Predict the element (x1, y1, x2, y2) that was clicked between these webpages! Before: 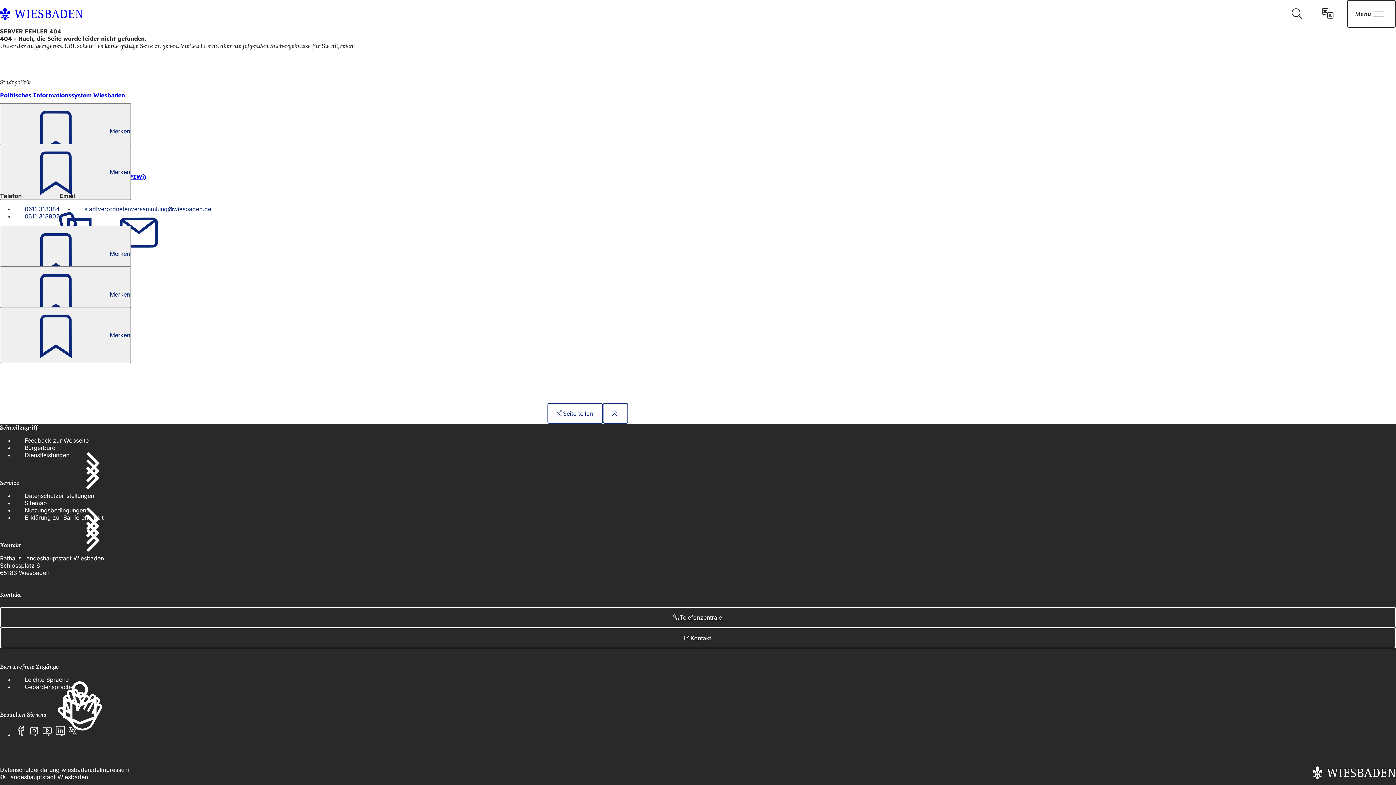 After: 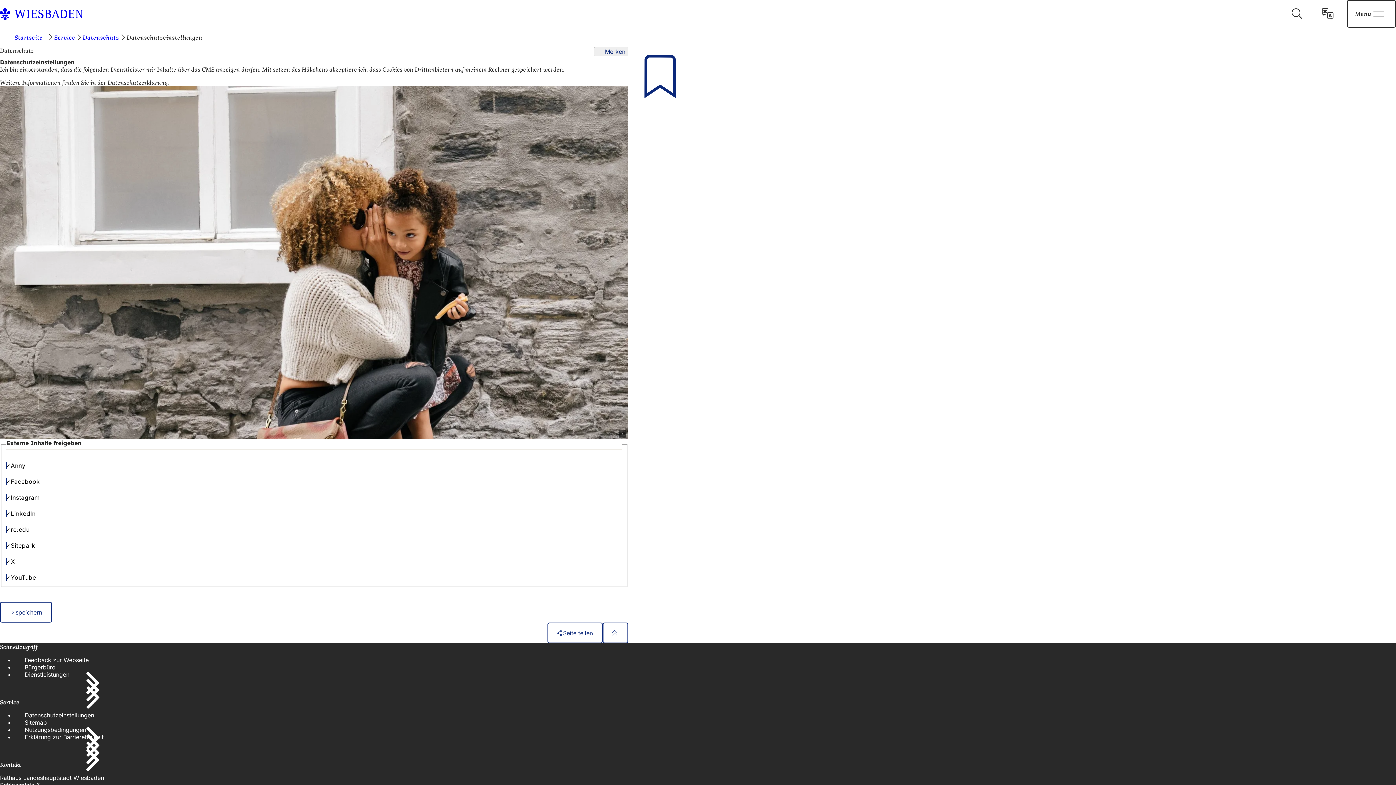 Action: bbox: (14, 492, 94, 499) label: Datenschutzeinstellungen